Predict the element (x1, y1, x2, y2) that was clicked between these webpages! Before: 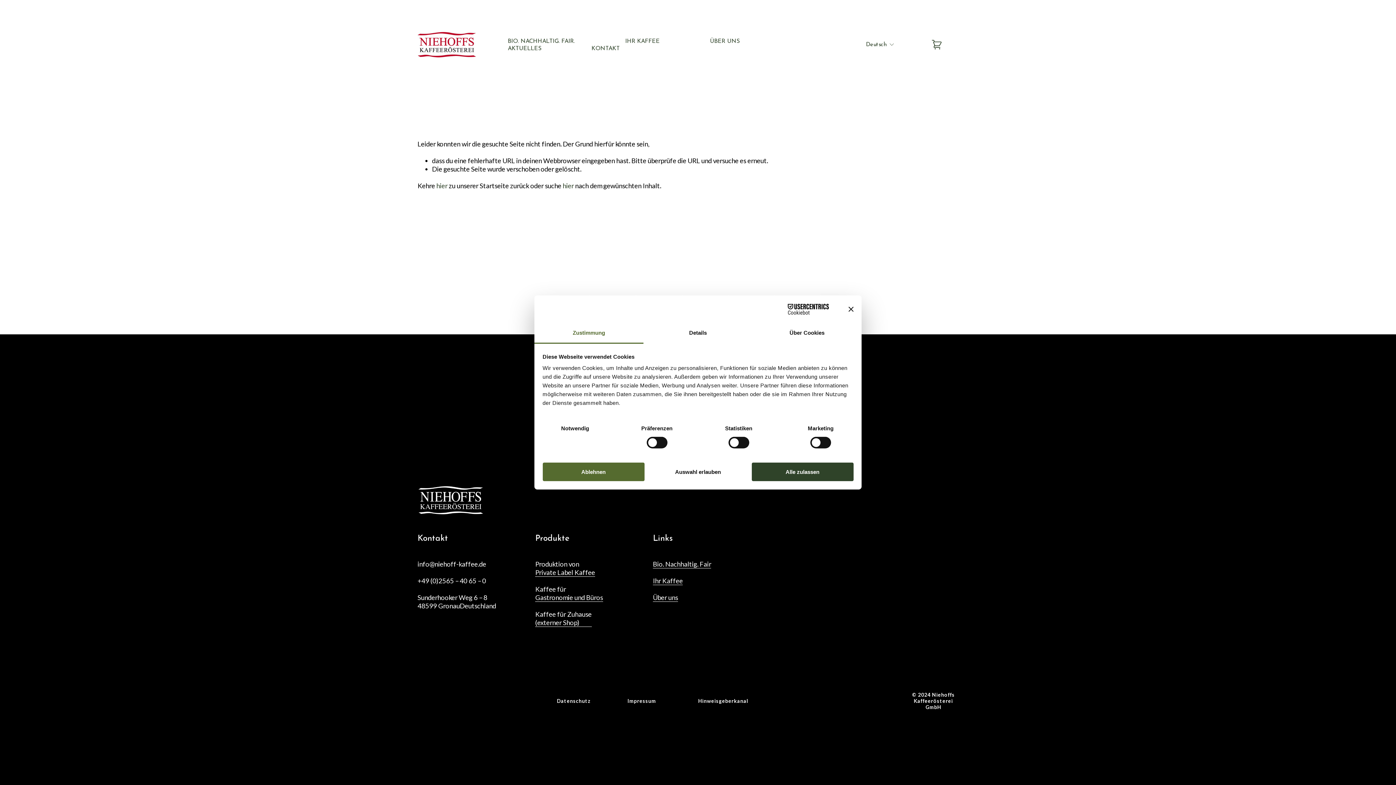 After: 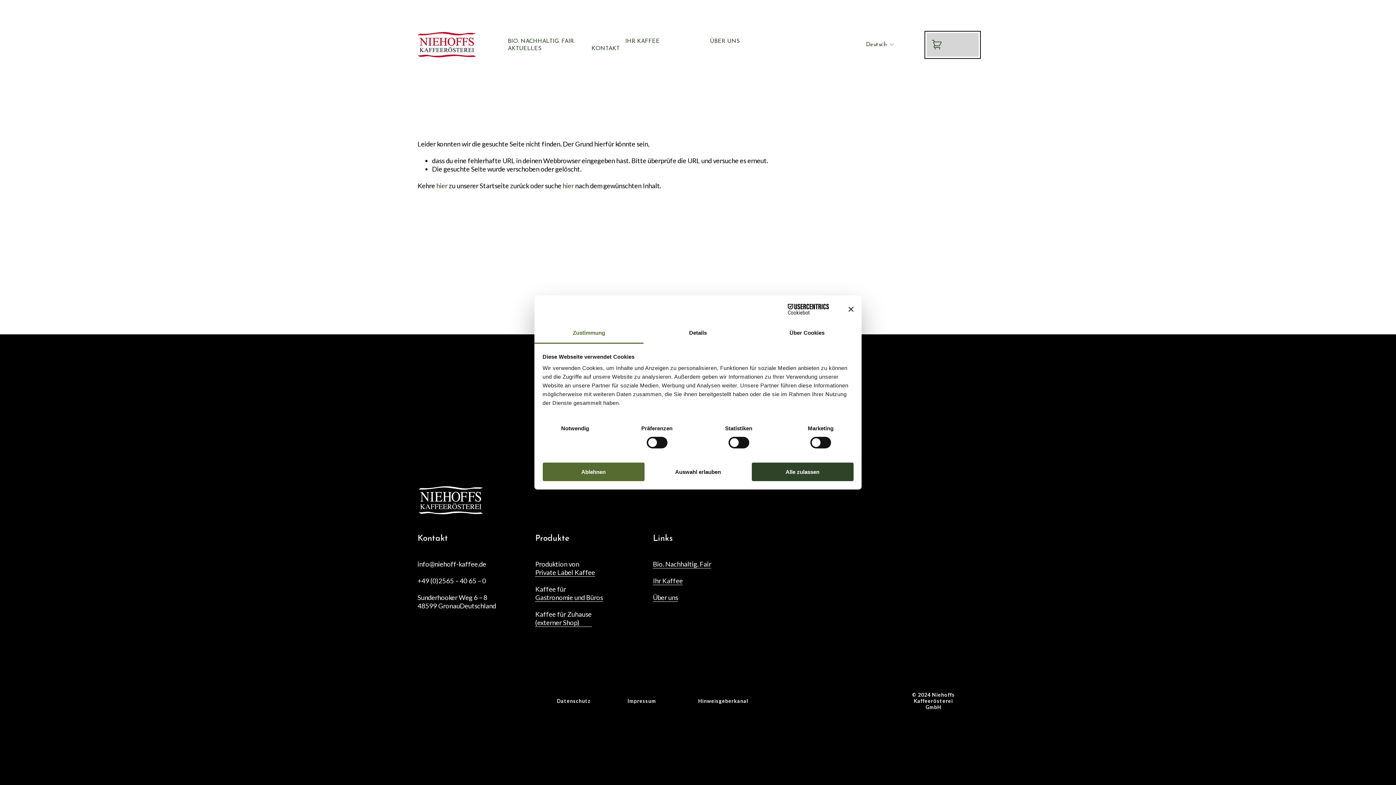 Action: bbox: (926, 33, 978, 56)